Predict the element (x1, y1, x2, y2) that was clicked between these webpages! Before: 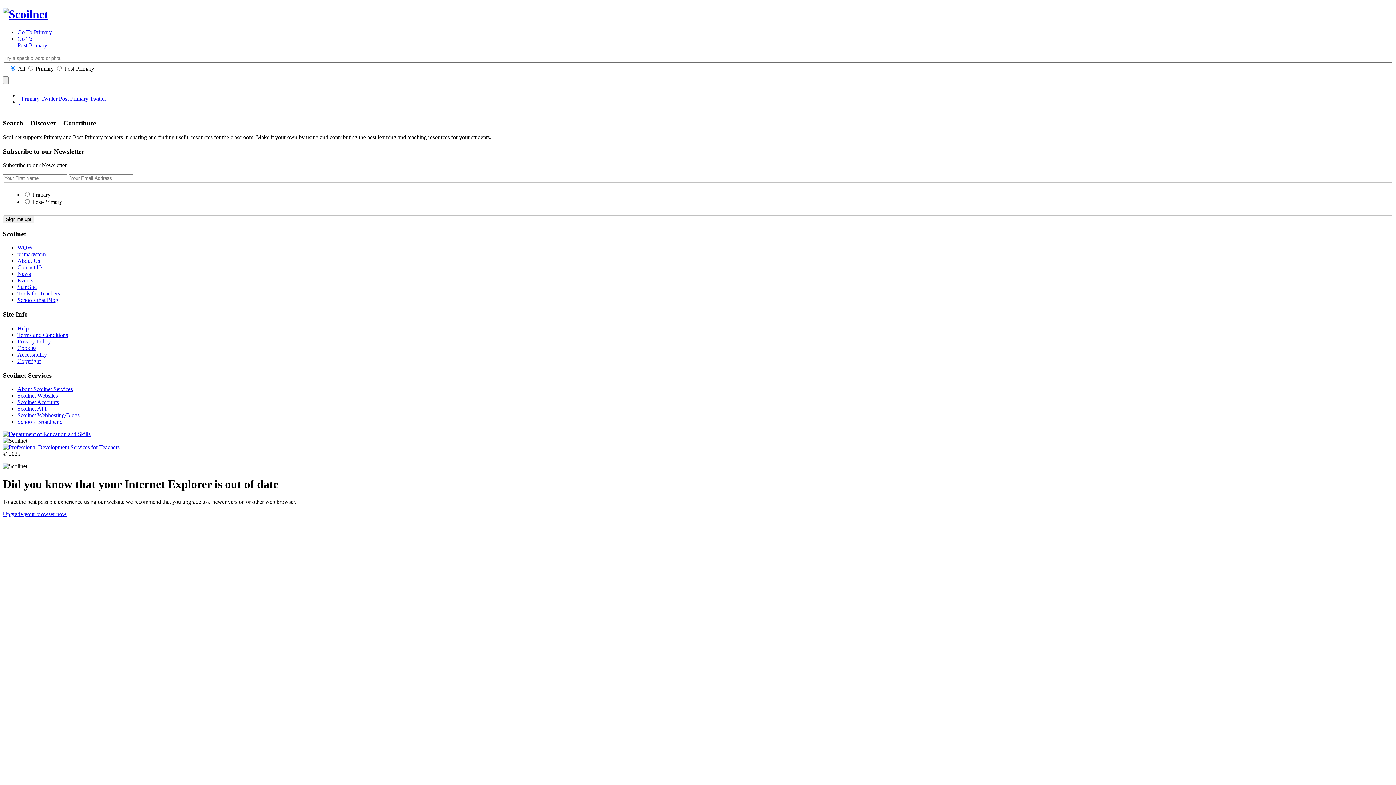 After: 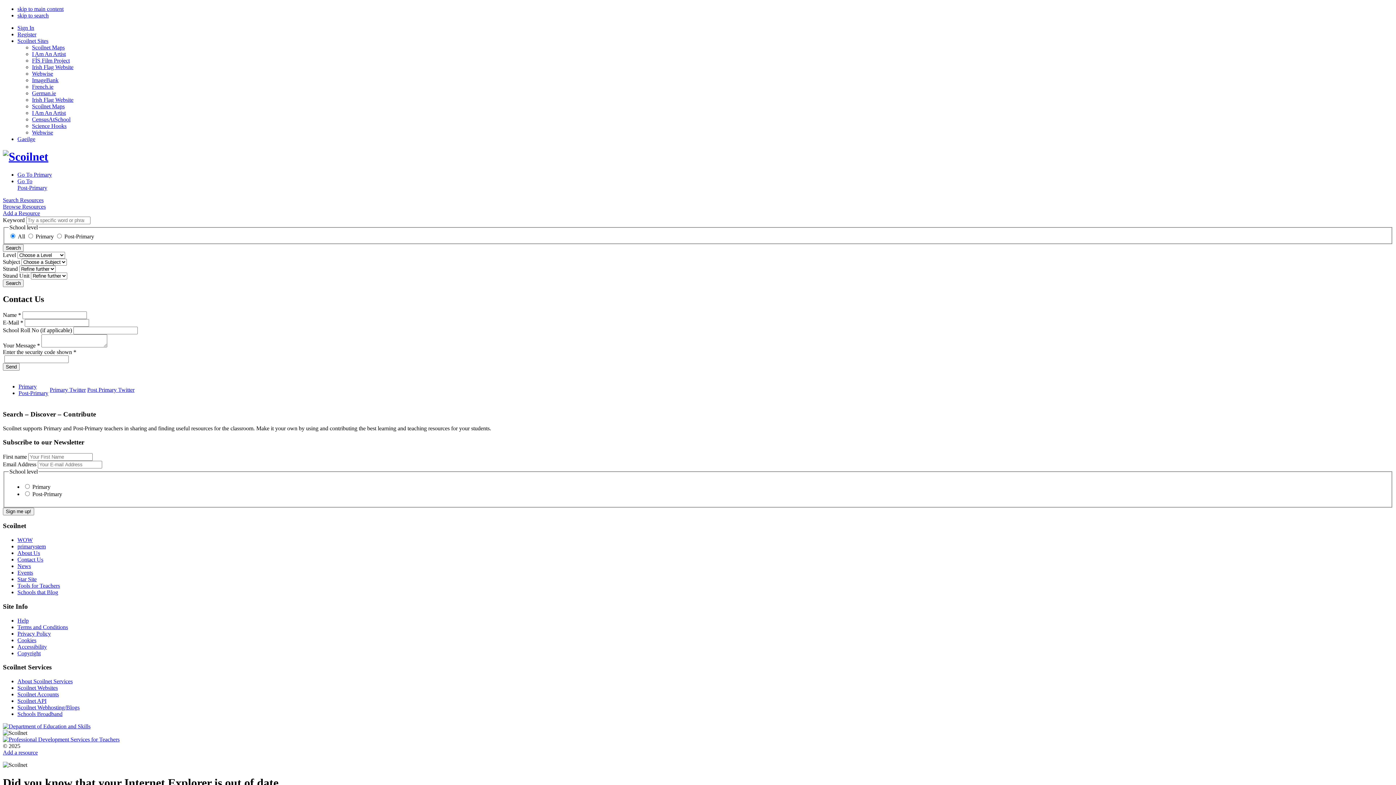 Action: label: Contact Us bbox: (17, 264, 43, 270)